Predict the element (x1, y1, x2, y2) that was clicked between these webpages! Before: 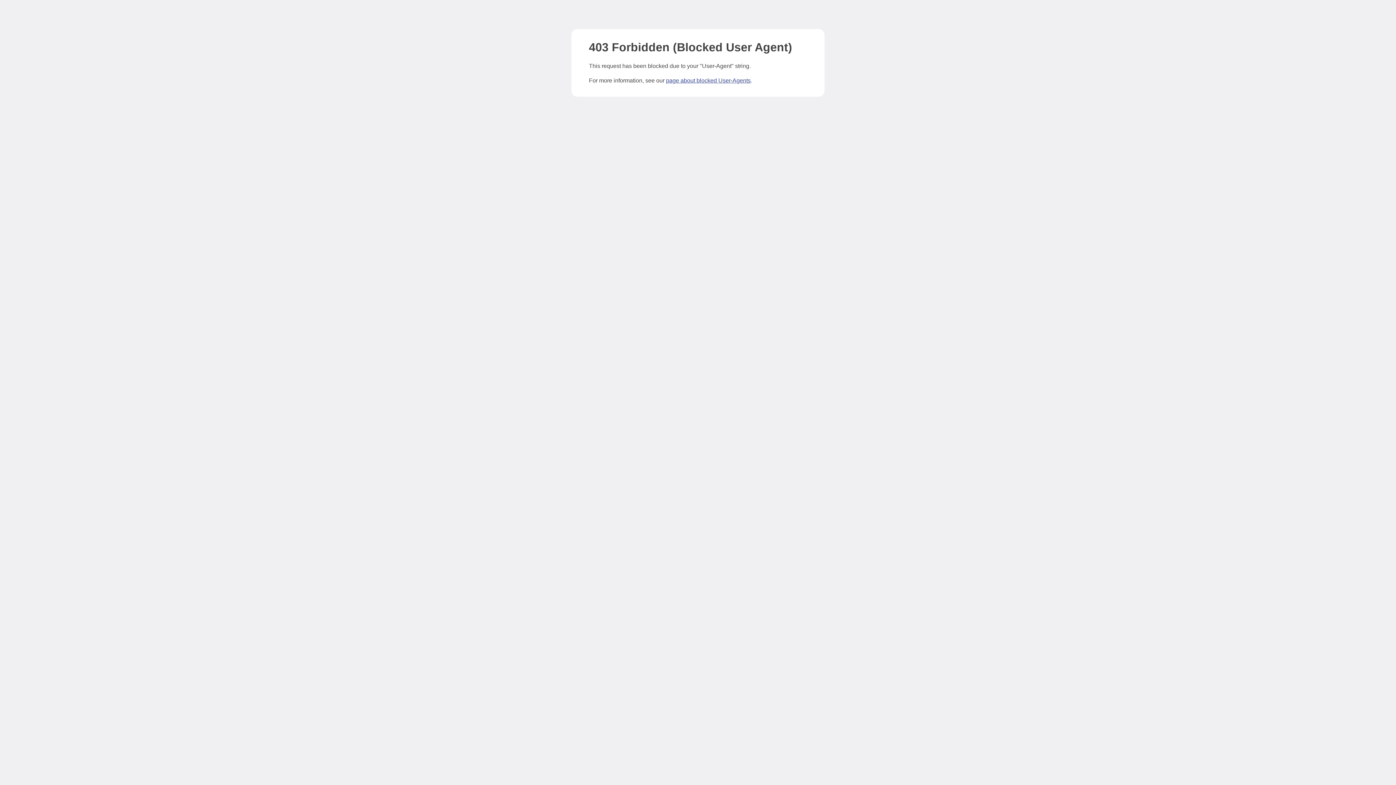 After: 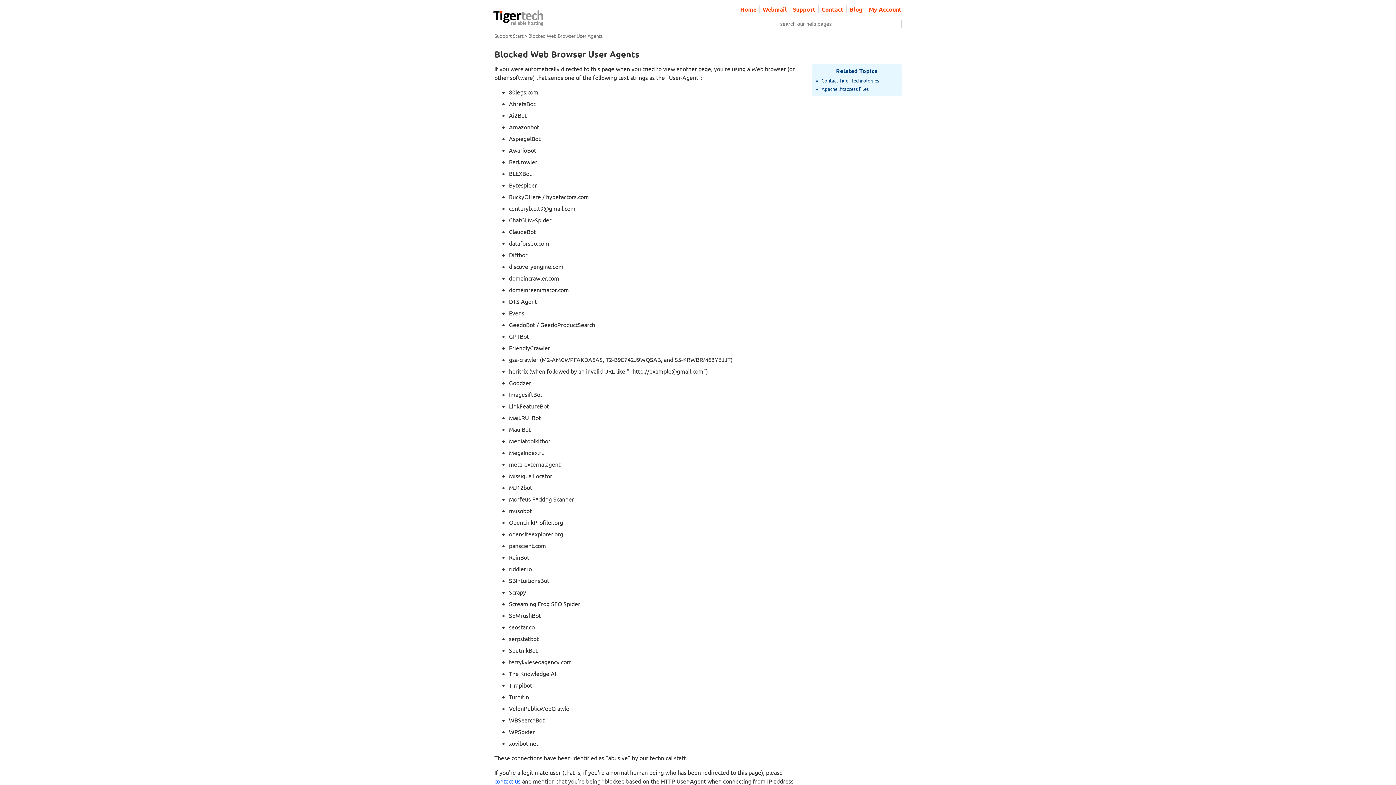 Action: label: page about blocked User-Agents bbox: (666, 77, 750, 83)